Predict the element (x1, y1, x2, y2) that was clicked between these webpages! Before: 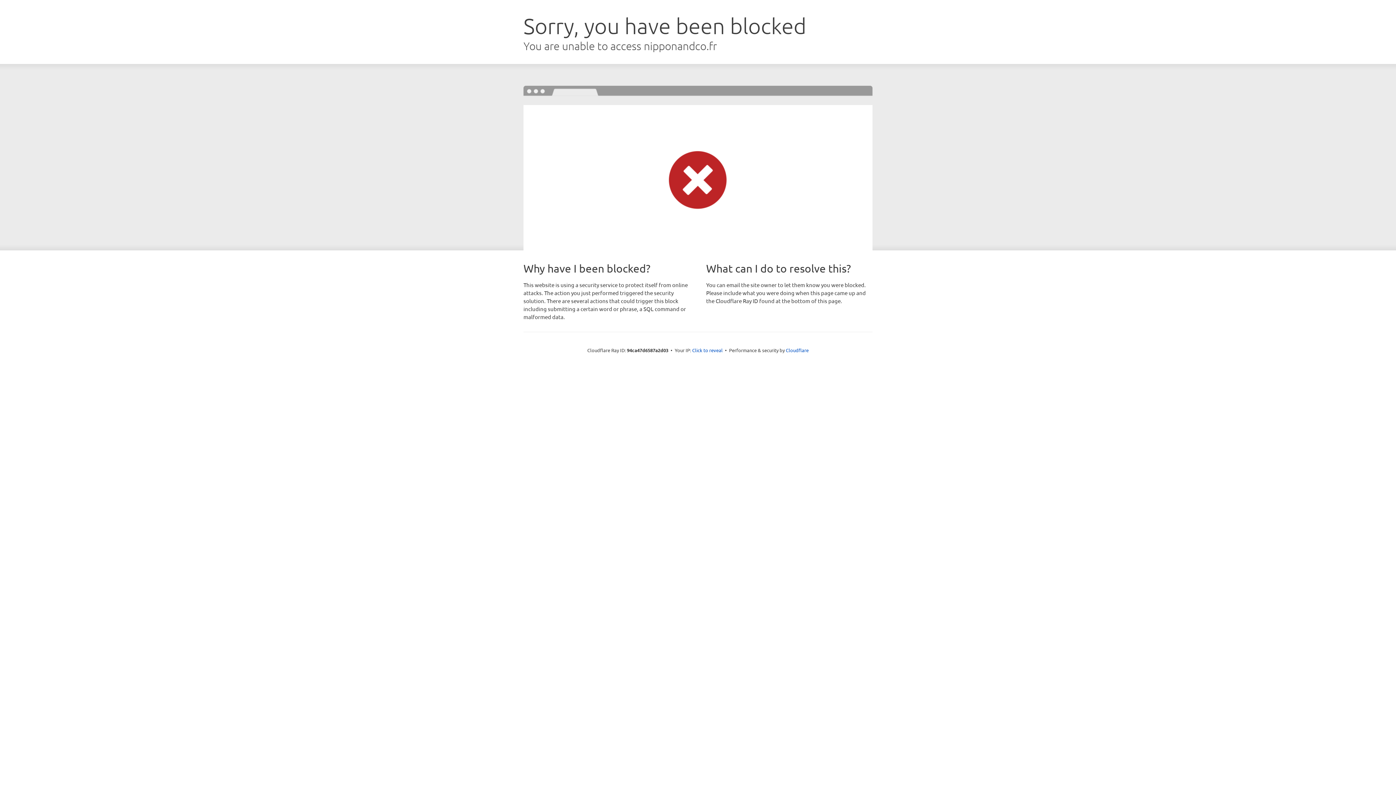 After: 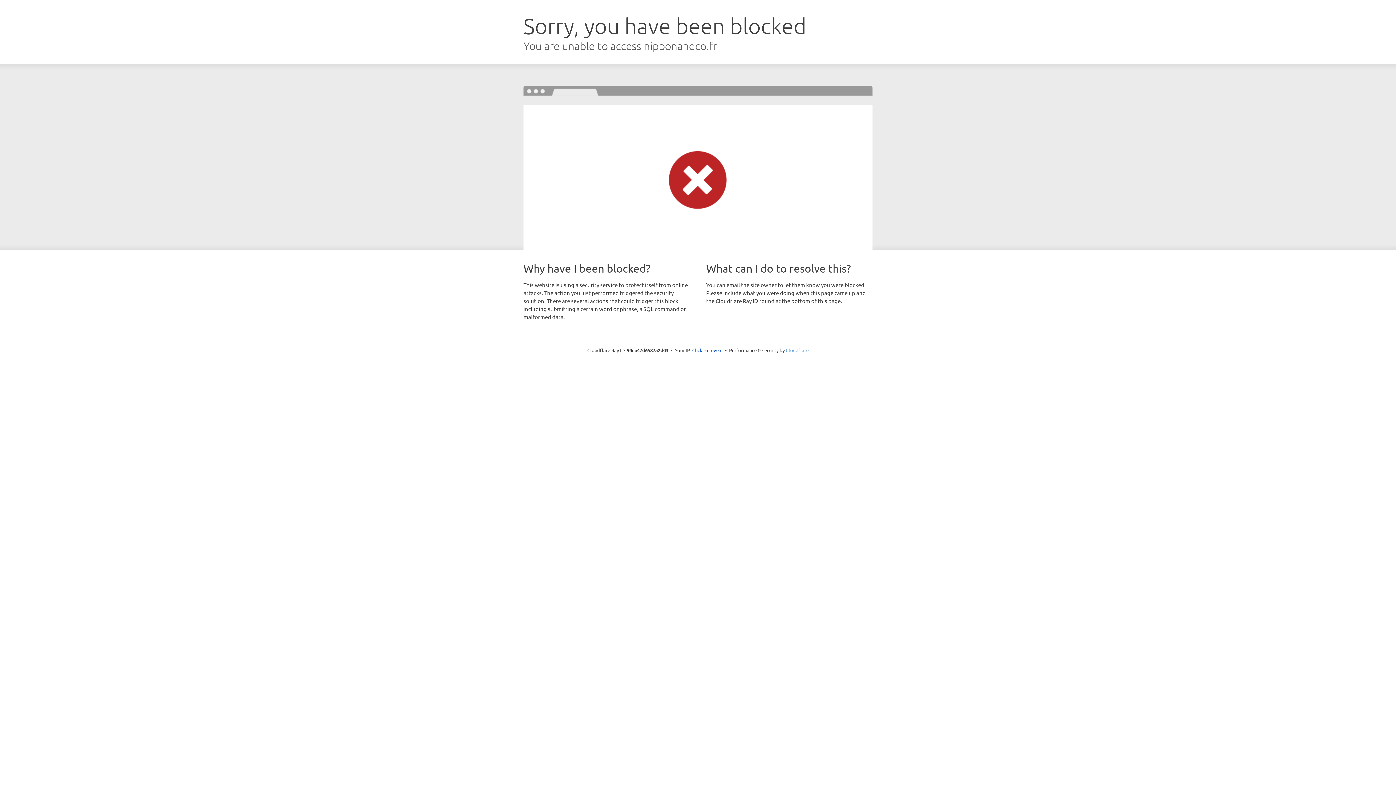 Action: bbox: (786, 347, 808, 353) label: Cloudflare